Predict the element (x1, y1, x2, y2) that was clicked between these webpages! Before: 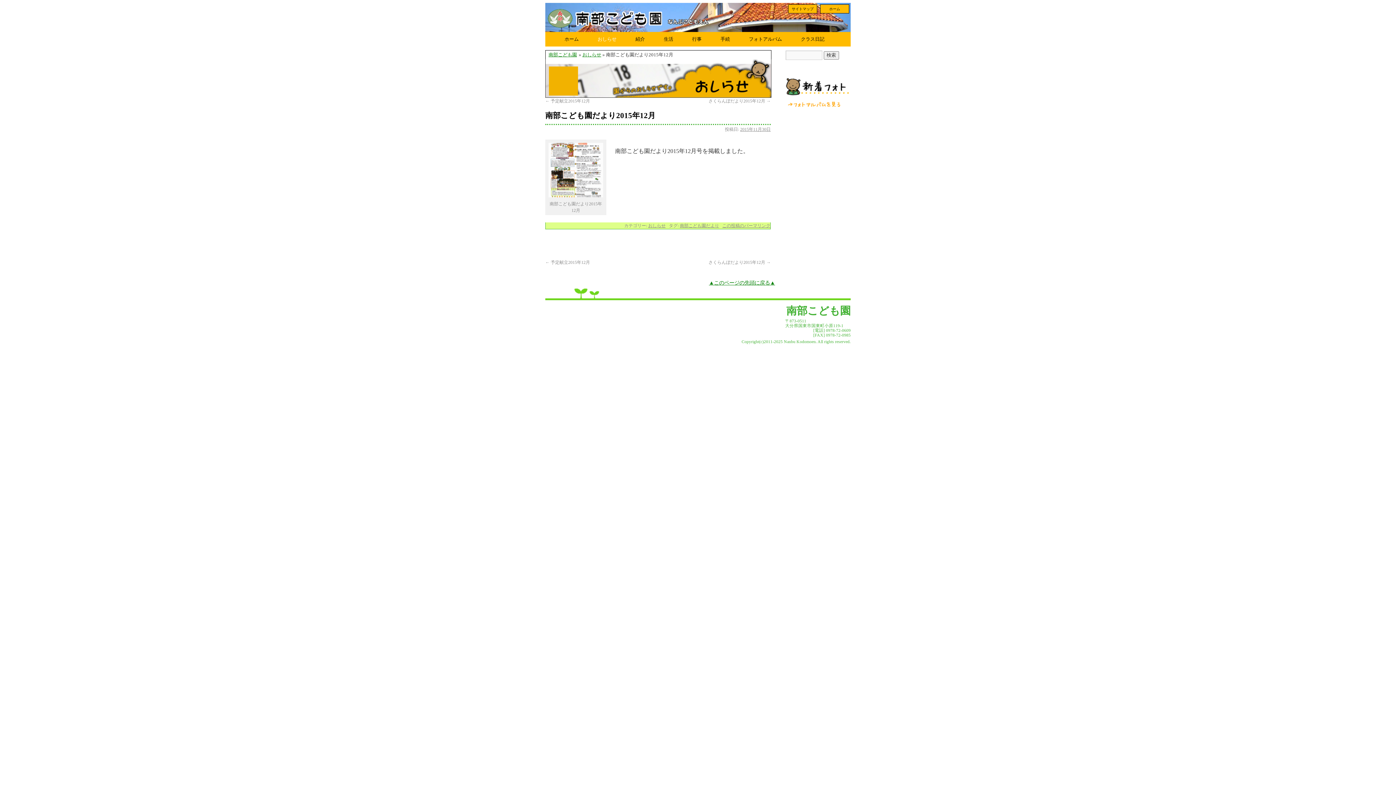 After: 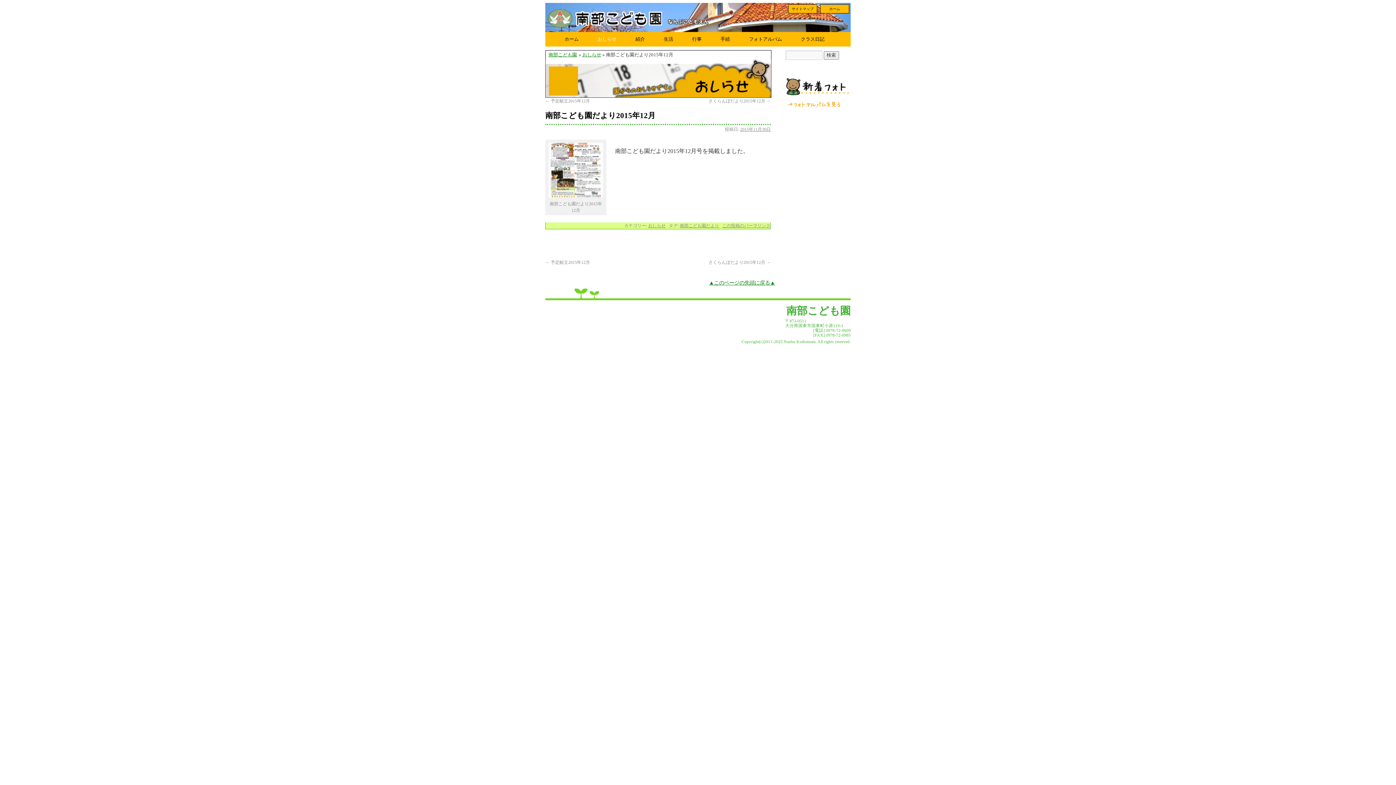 Action: bbox: (740, 126, 770, 132) label: 2015年11月30日